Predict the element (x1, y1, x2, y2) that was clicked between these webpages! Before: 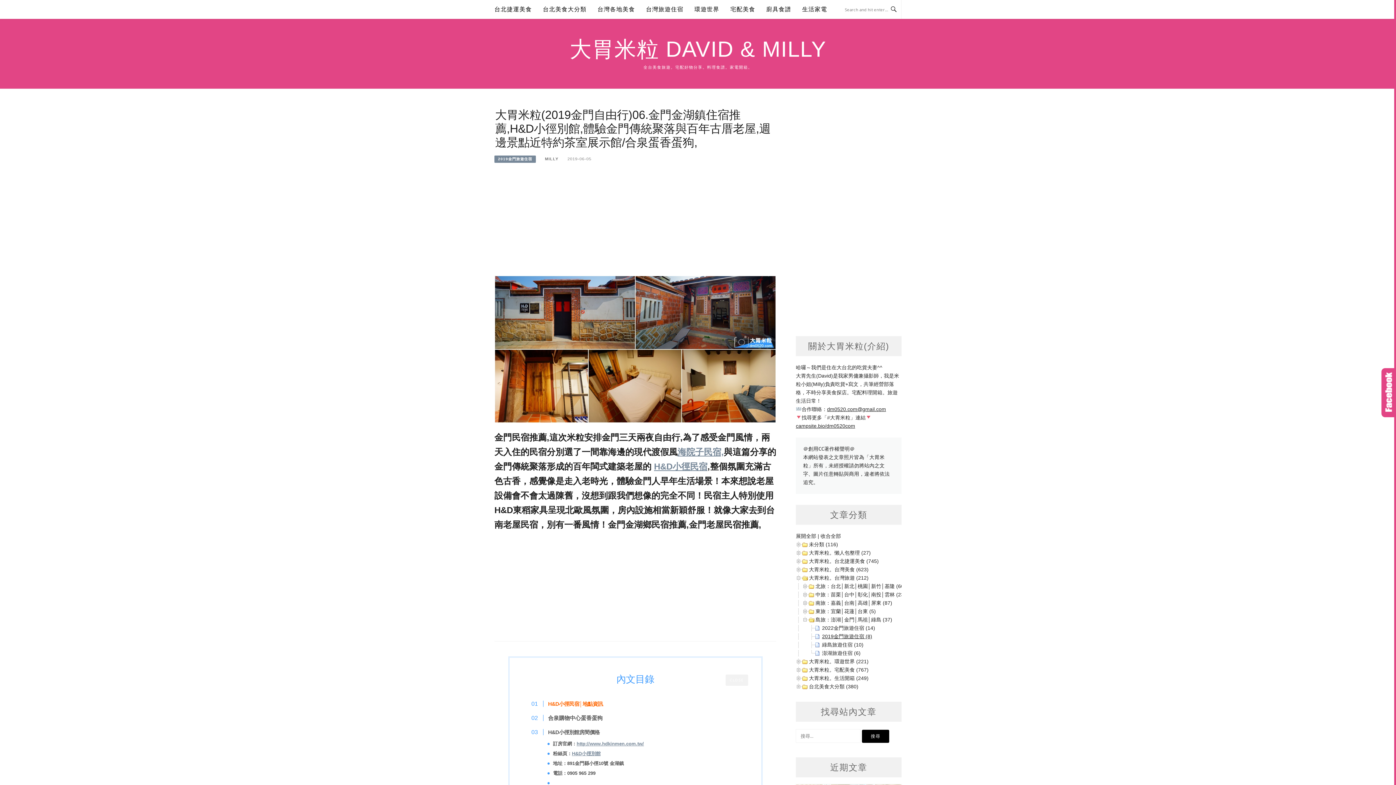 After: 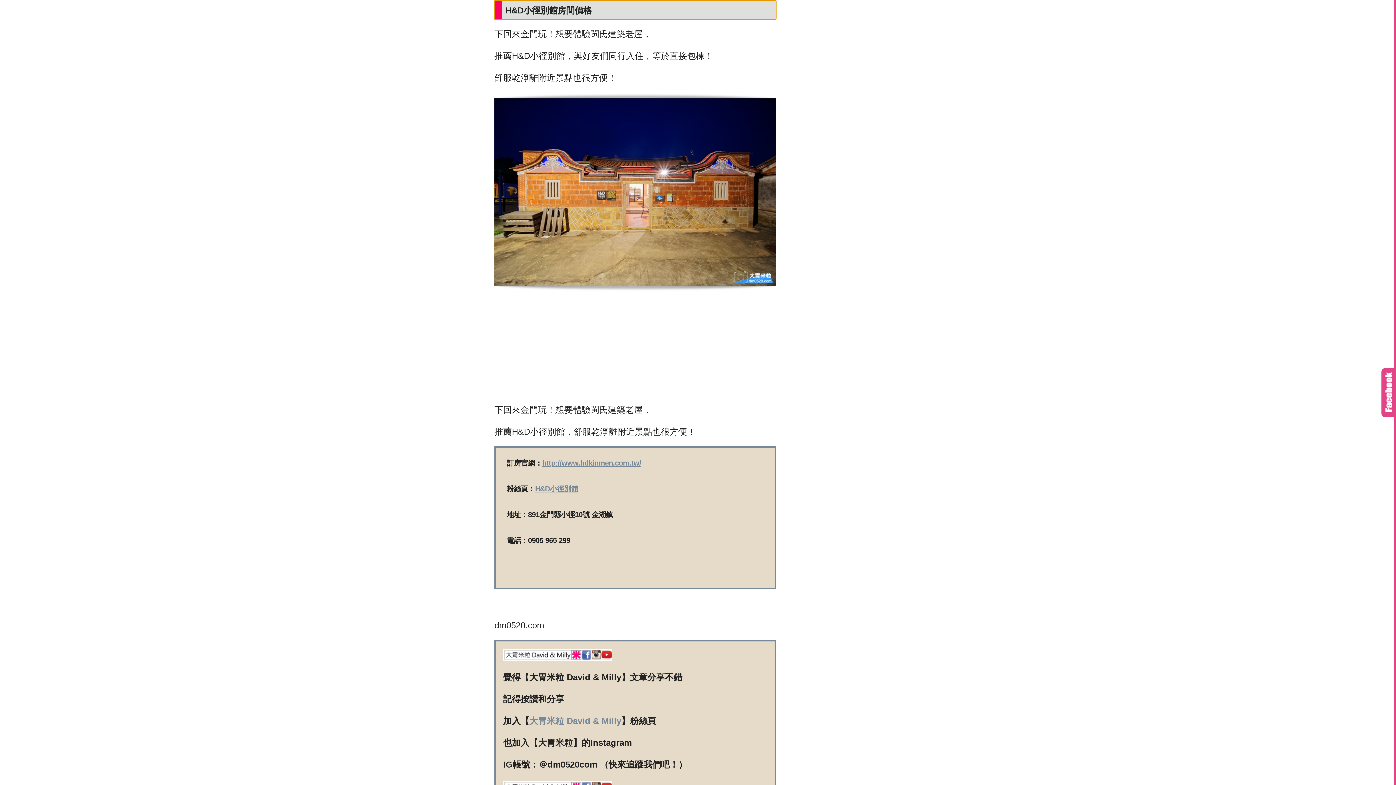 Action: bbox: (539, 728, 599, 736) label: H&D小徑別館房間價格